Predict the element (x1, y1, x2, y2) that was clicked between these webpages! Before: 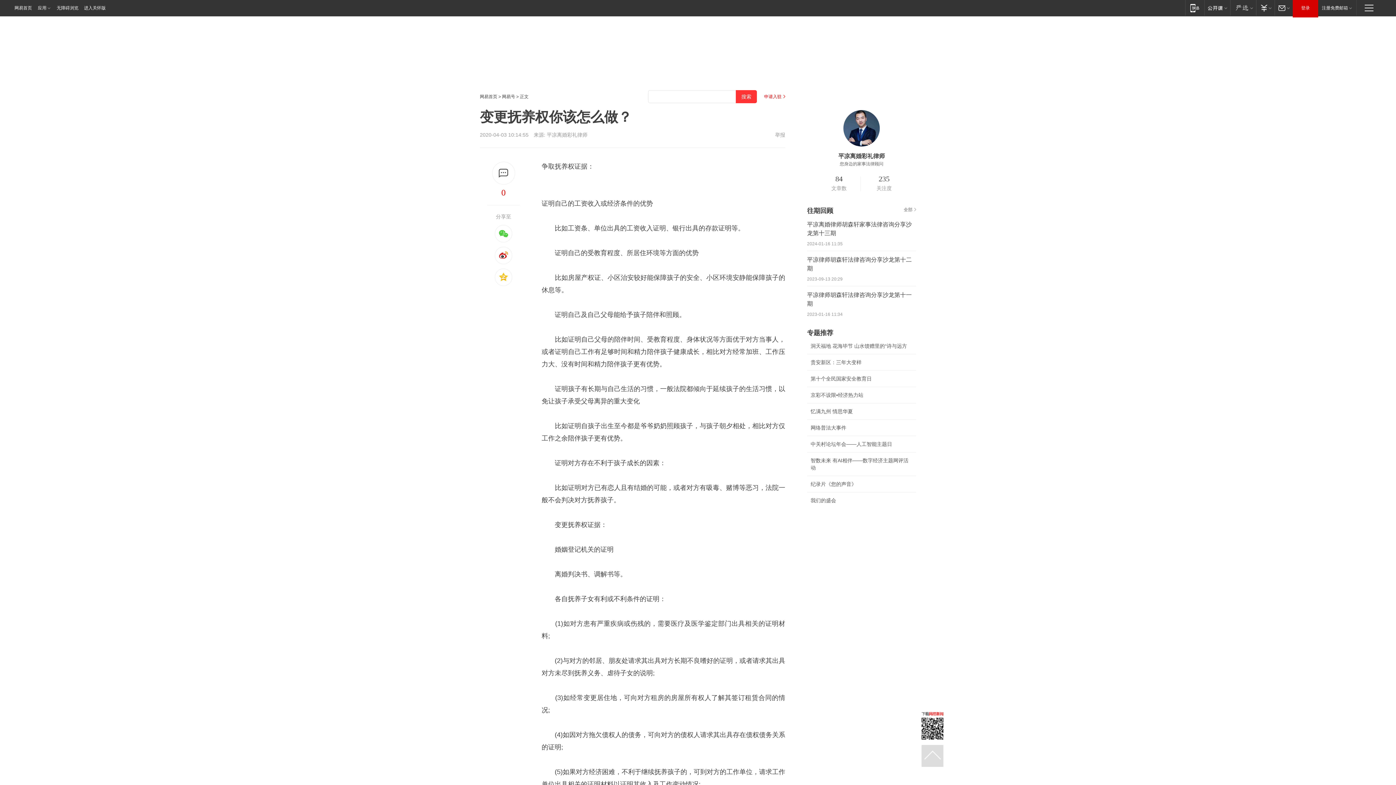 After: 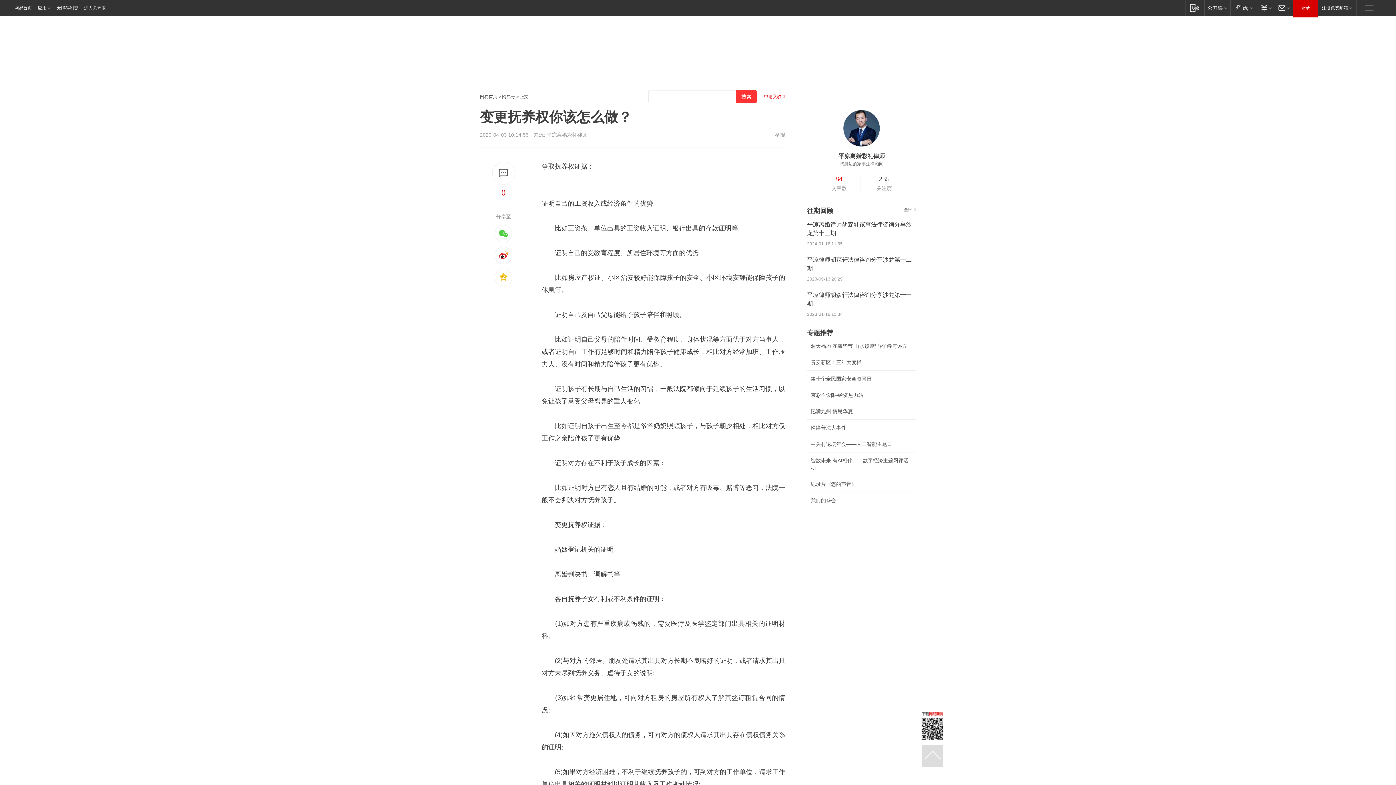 Action: label: 84 bbox: (817, 174, 861, 184)